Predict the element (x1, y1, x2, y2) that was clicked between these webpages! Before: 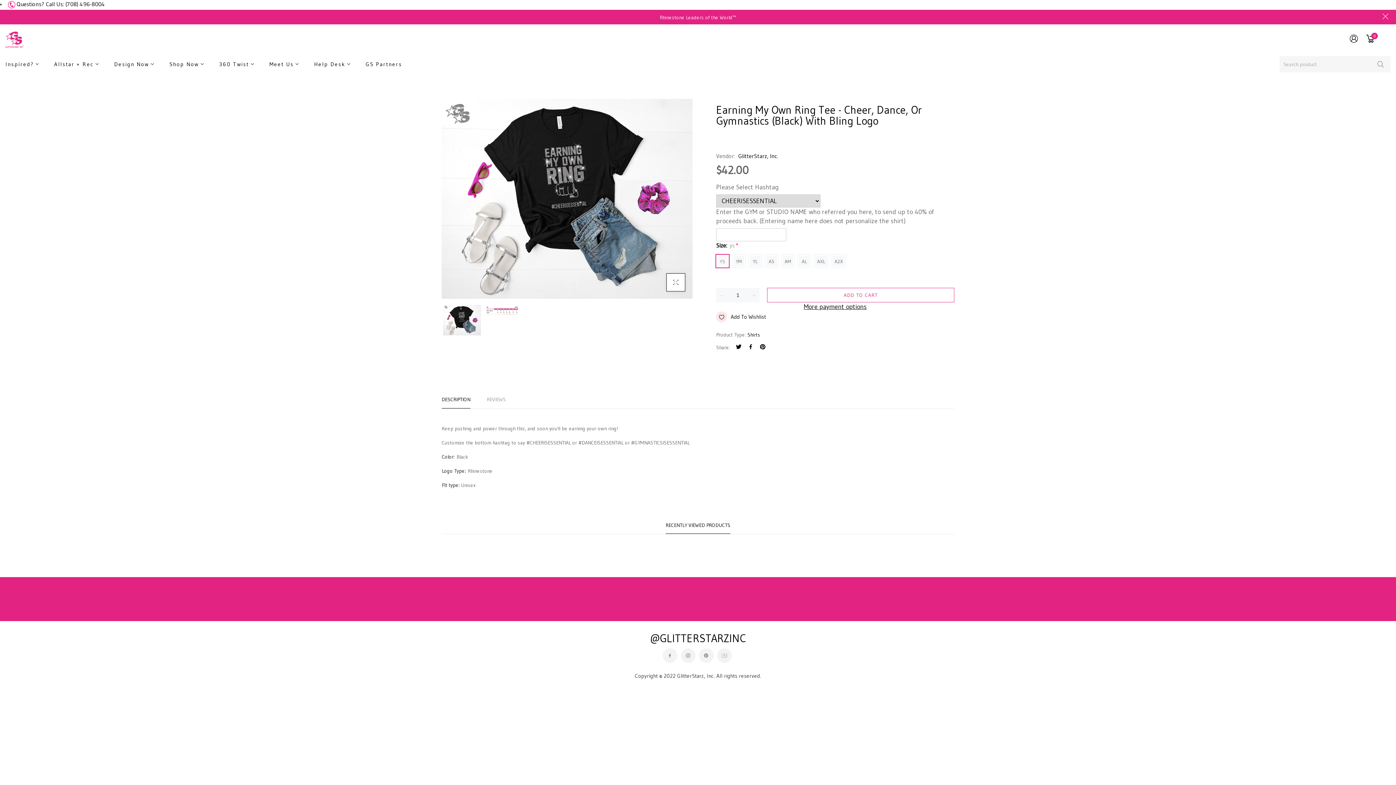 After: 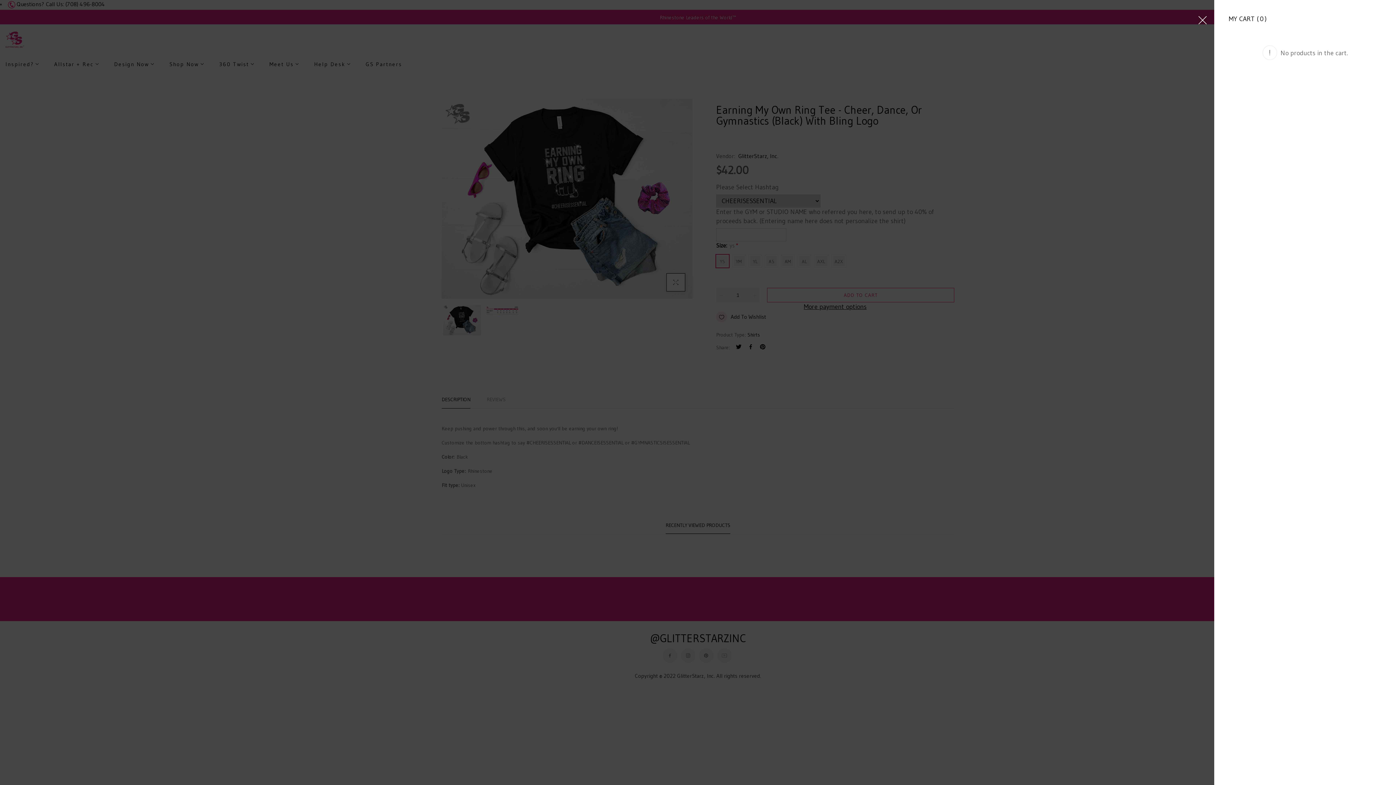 Action: label: 0 bbox: (1366, 34, 1374, 42)